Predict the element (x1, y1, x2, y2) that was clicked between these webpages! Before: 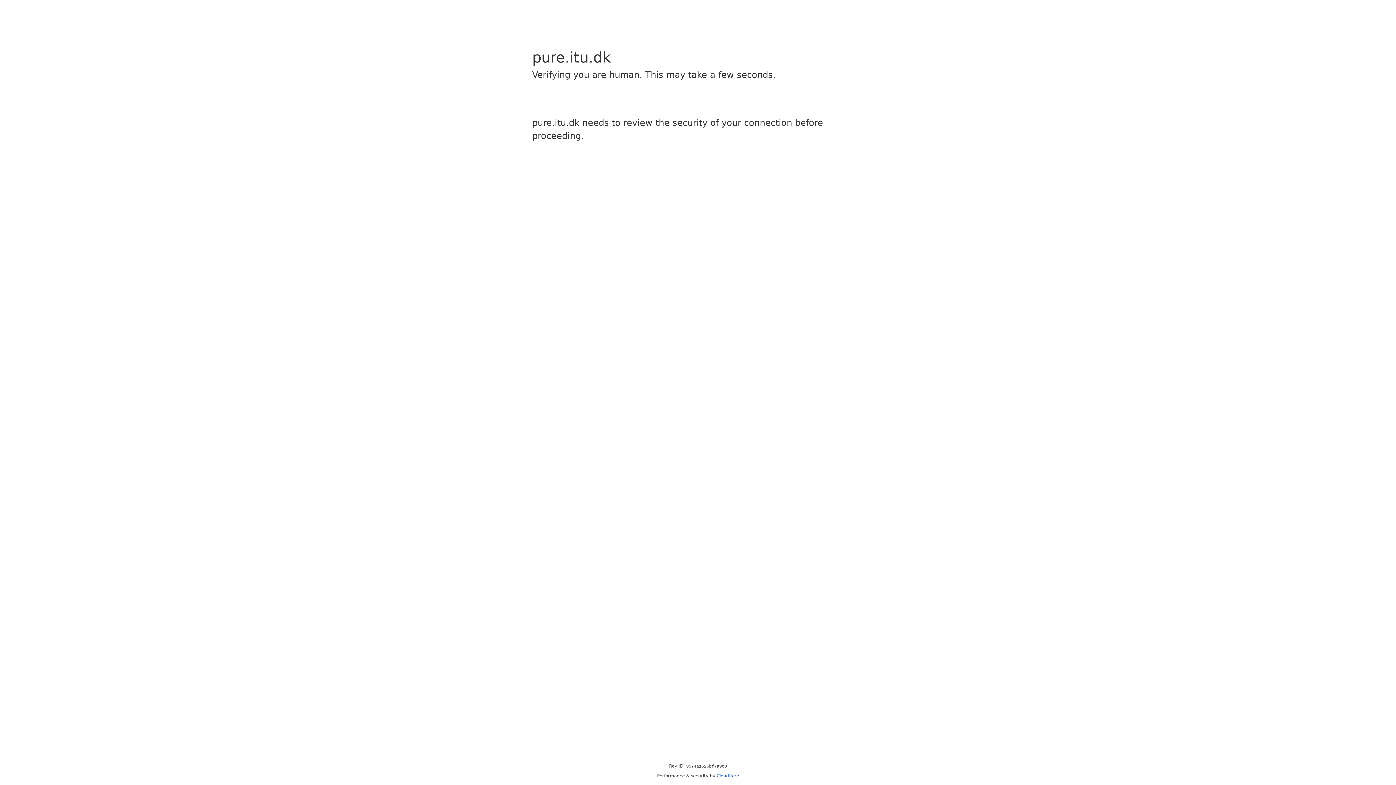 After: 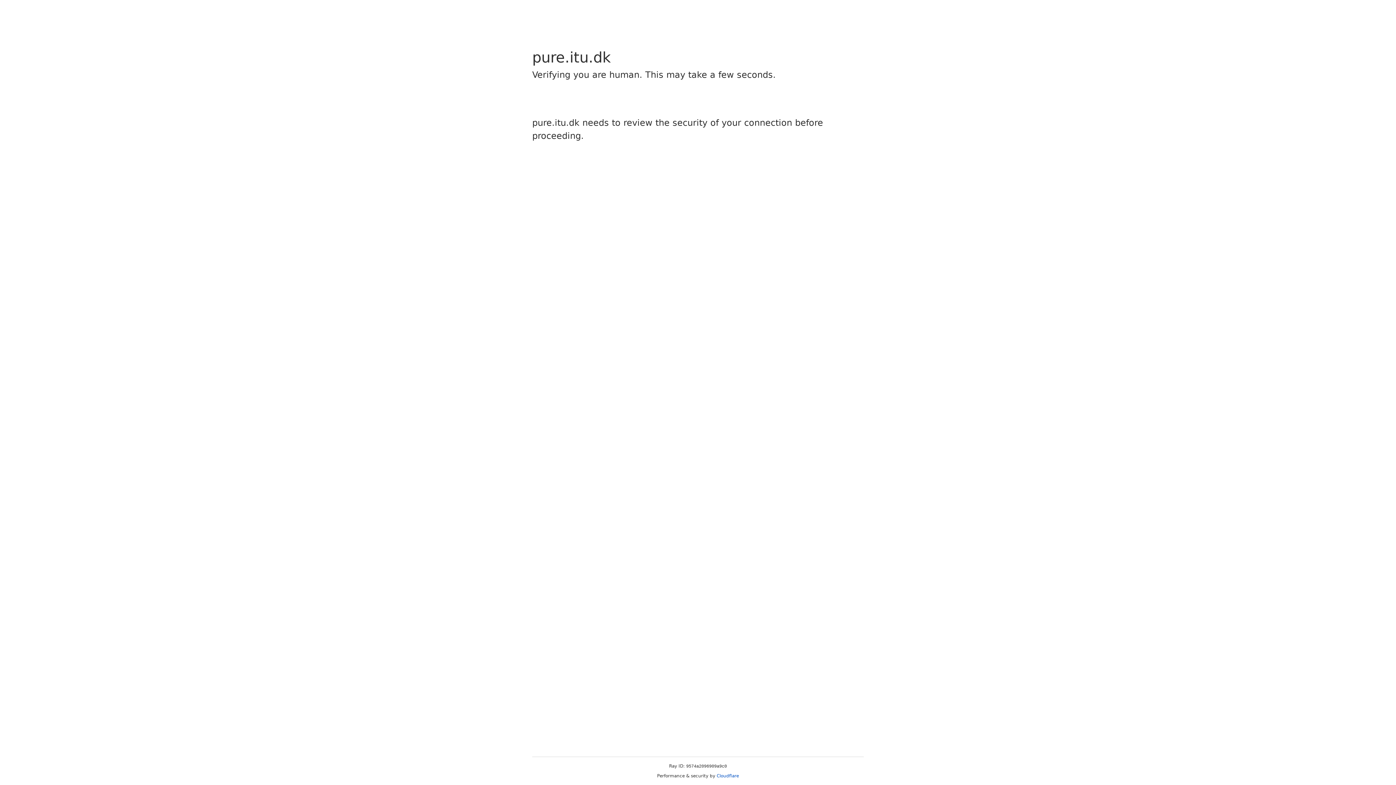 Action: label: Cloudflare bbox: (716, 773, 739, 778)